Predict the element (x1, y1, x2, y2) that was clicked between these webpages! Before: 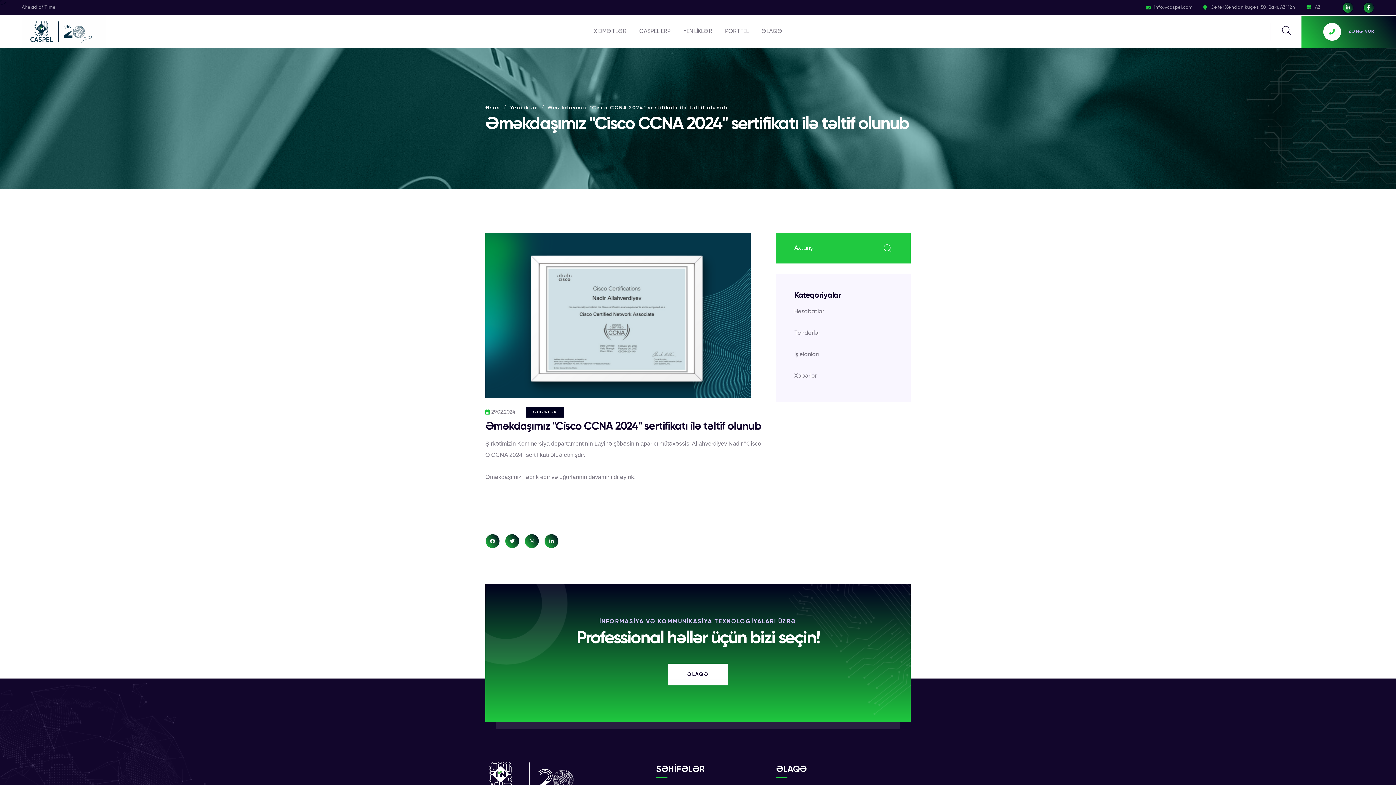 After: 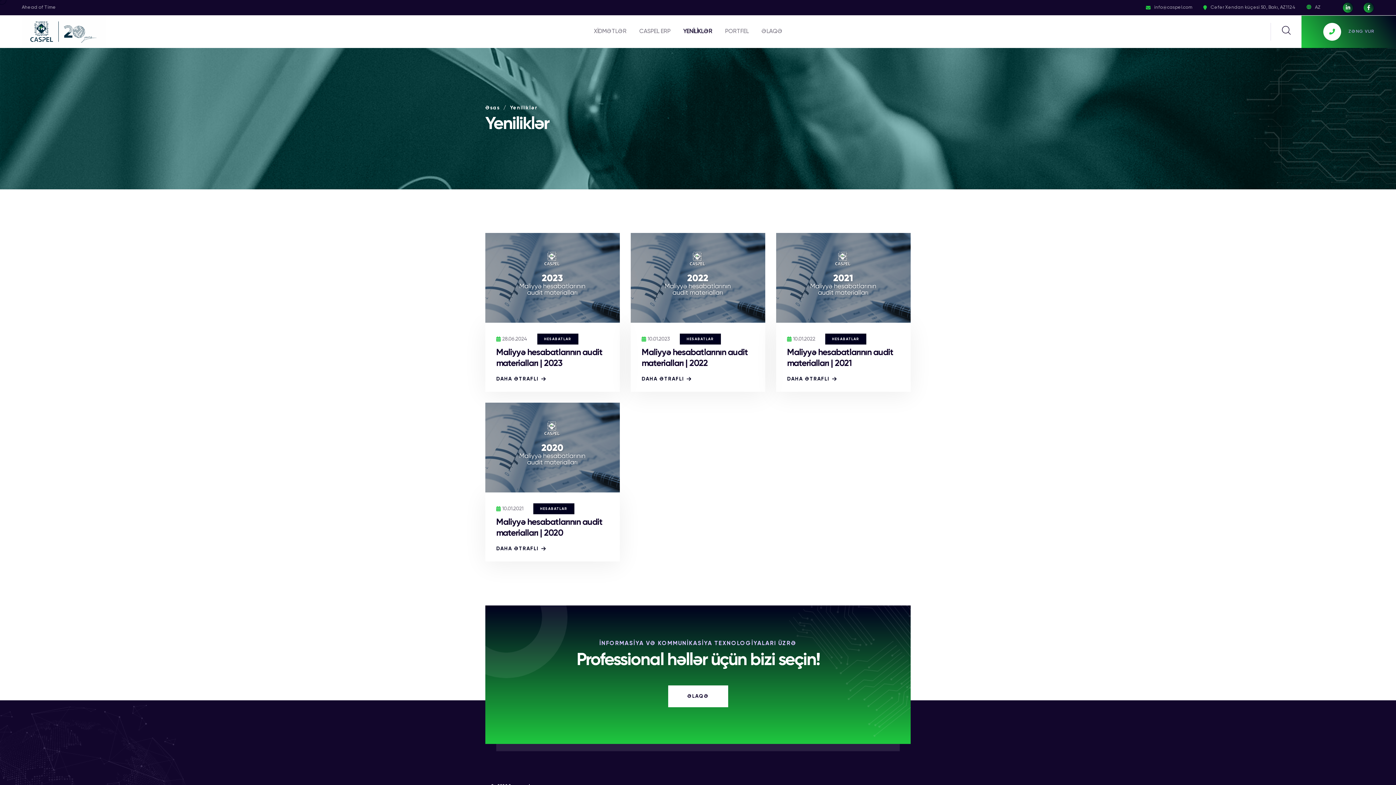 Action: bbox: (787, 304, 900, 325) label: Hesabatlar